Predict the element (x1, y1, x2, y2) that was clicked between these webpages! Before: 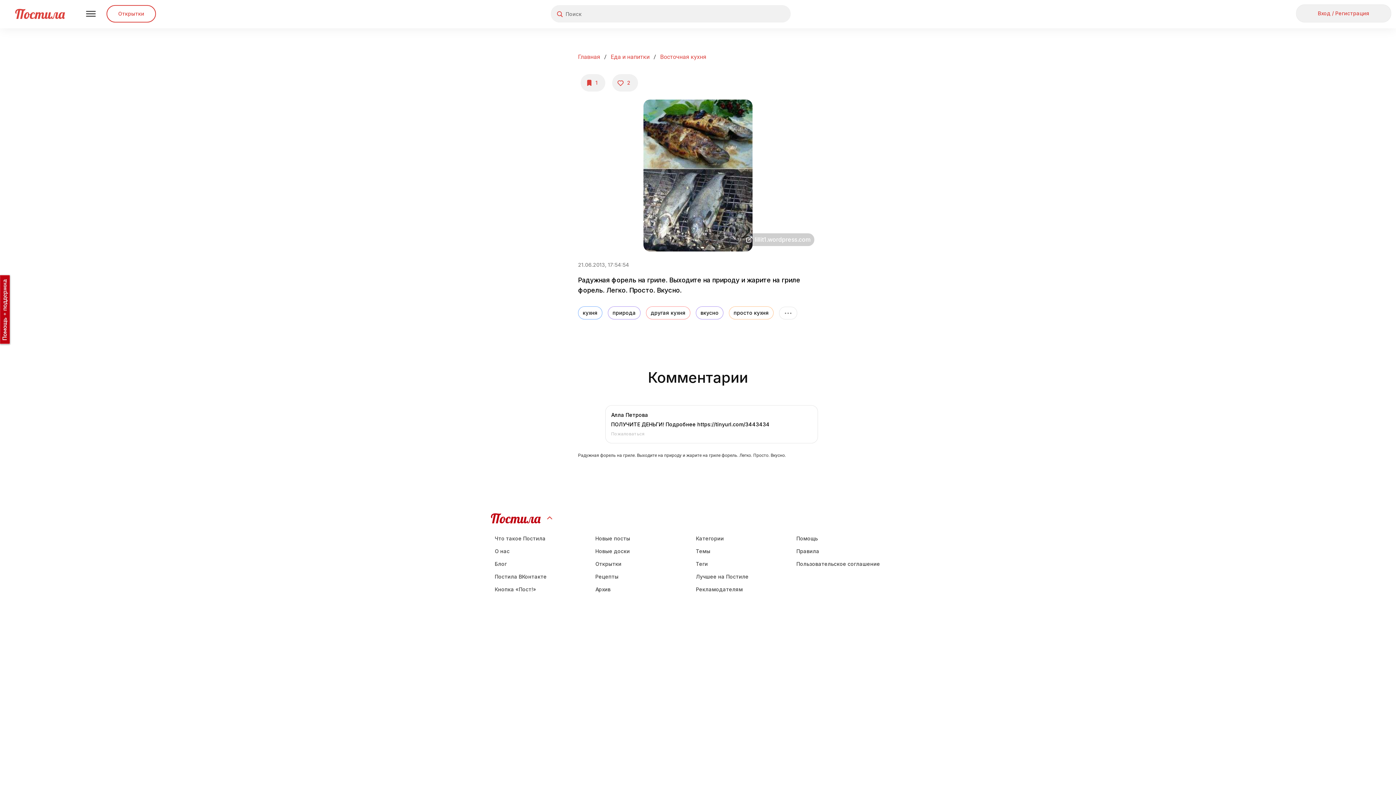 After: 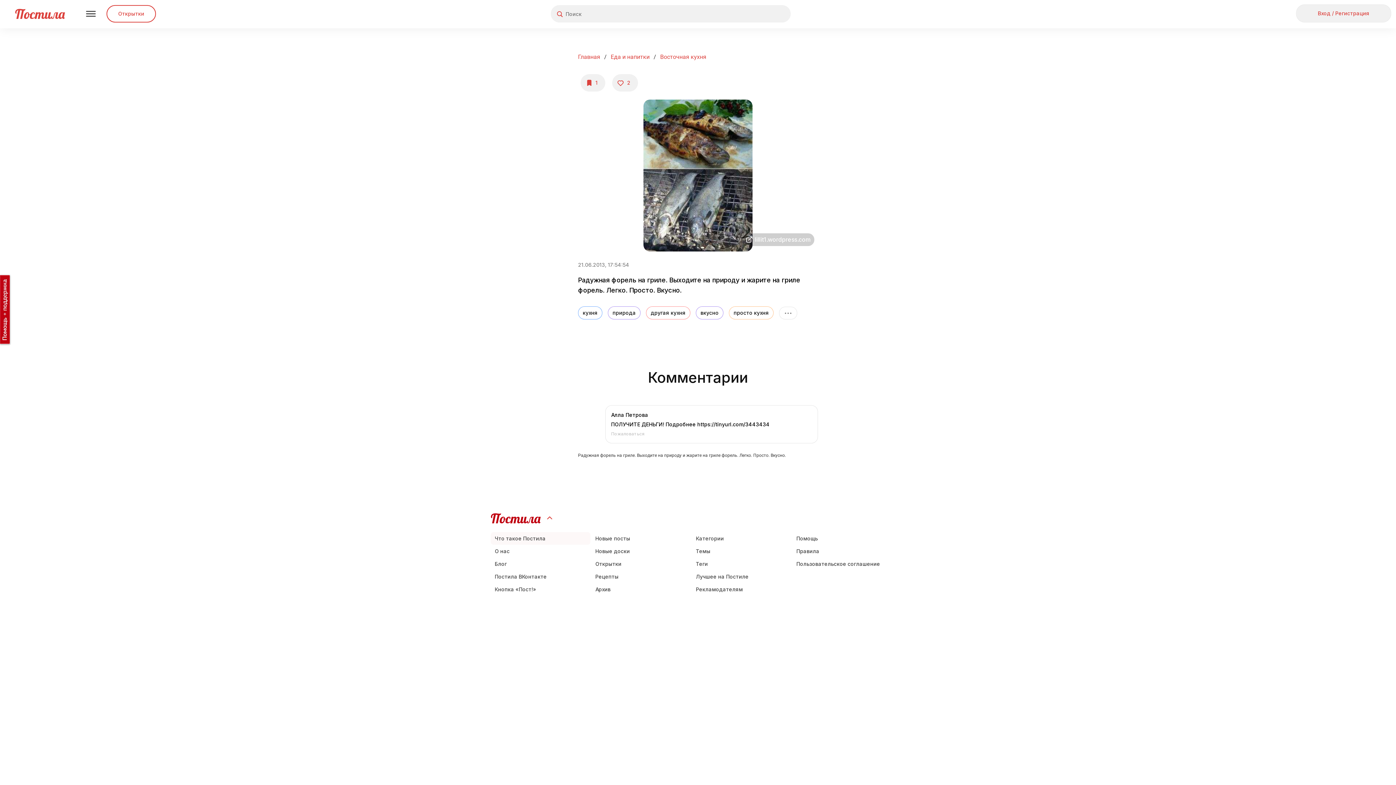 Action: label: Что такое Постила bbox: (490, 532, 590, 545)